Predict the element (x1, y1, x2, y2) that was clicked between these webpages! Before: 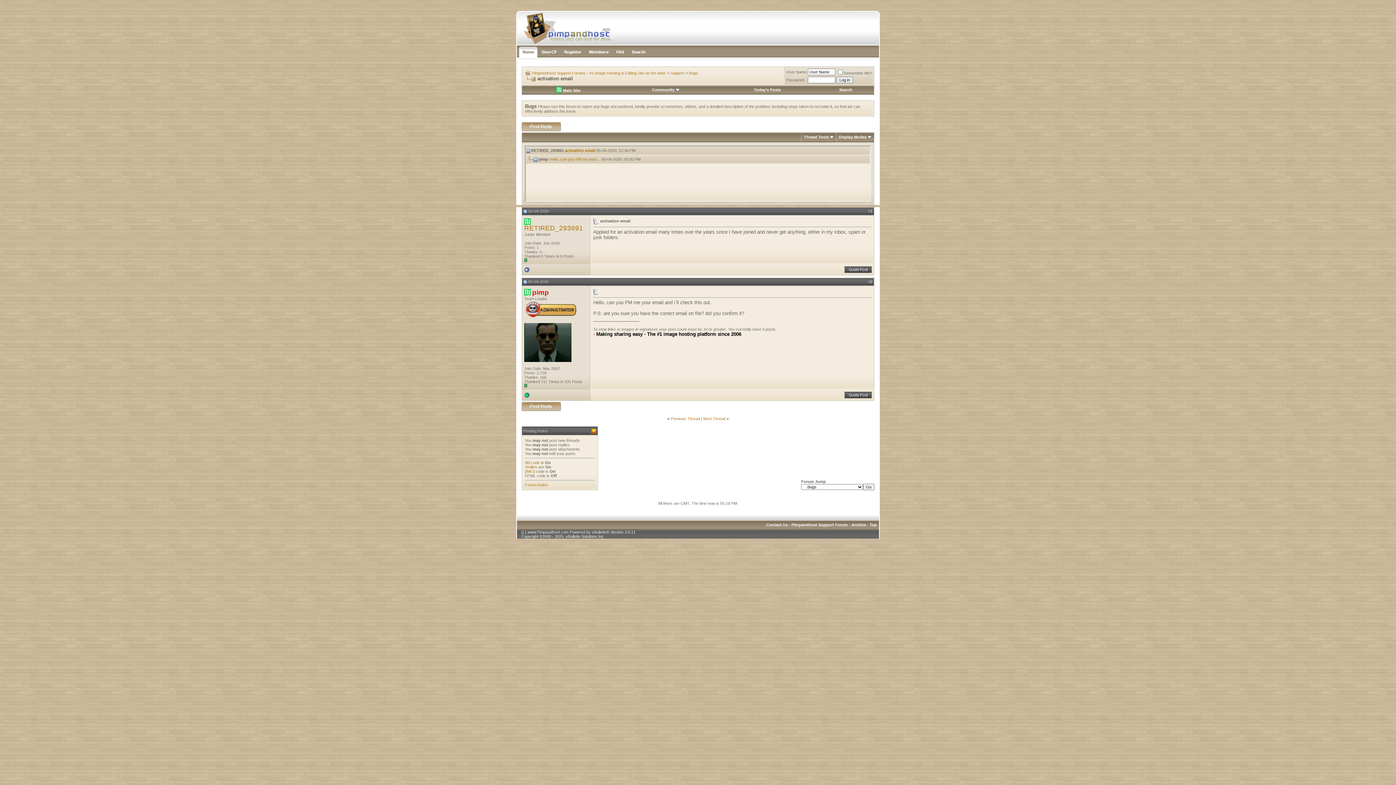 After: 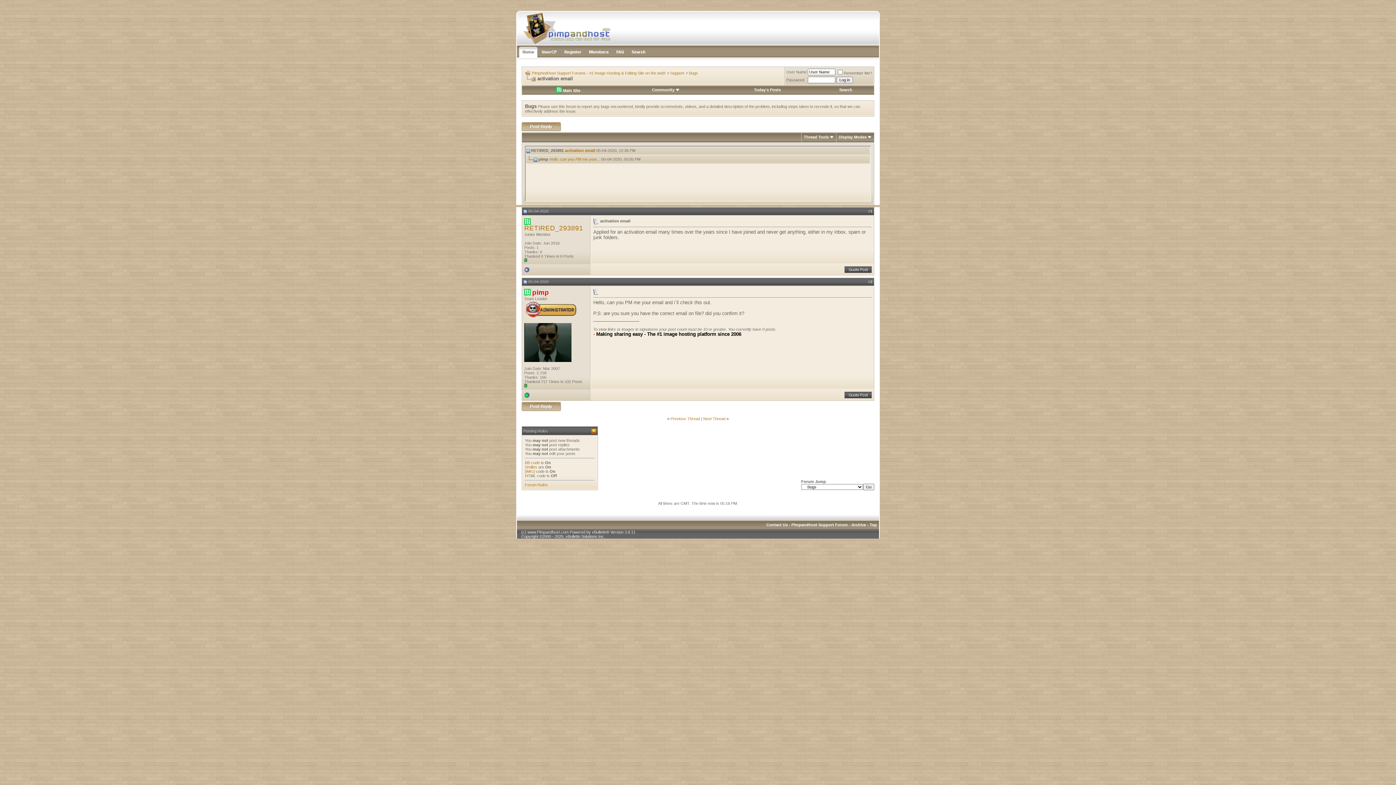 Action: bbox: (565, 148, 595, 152) label: activation email